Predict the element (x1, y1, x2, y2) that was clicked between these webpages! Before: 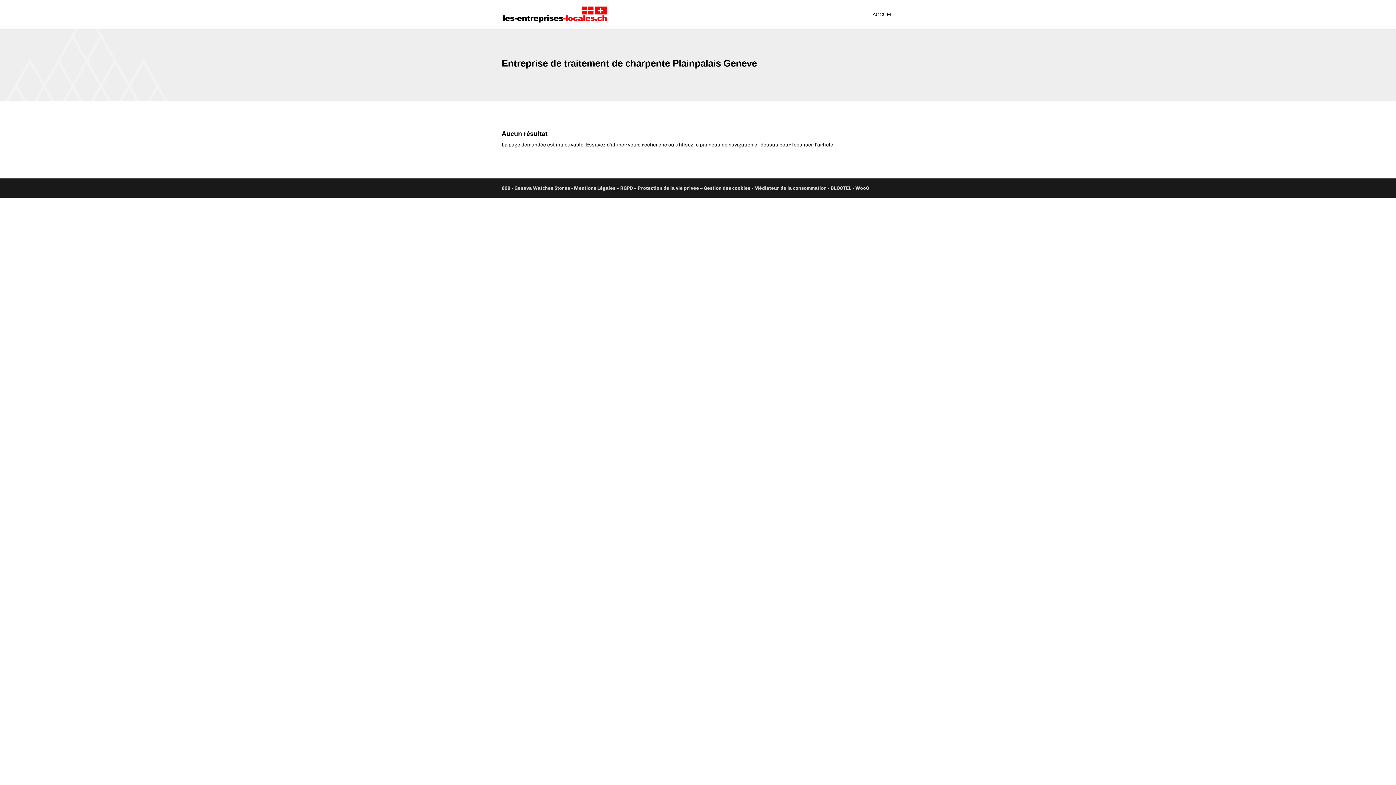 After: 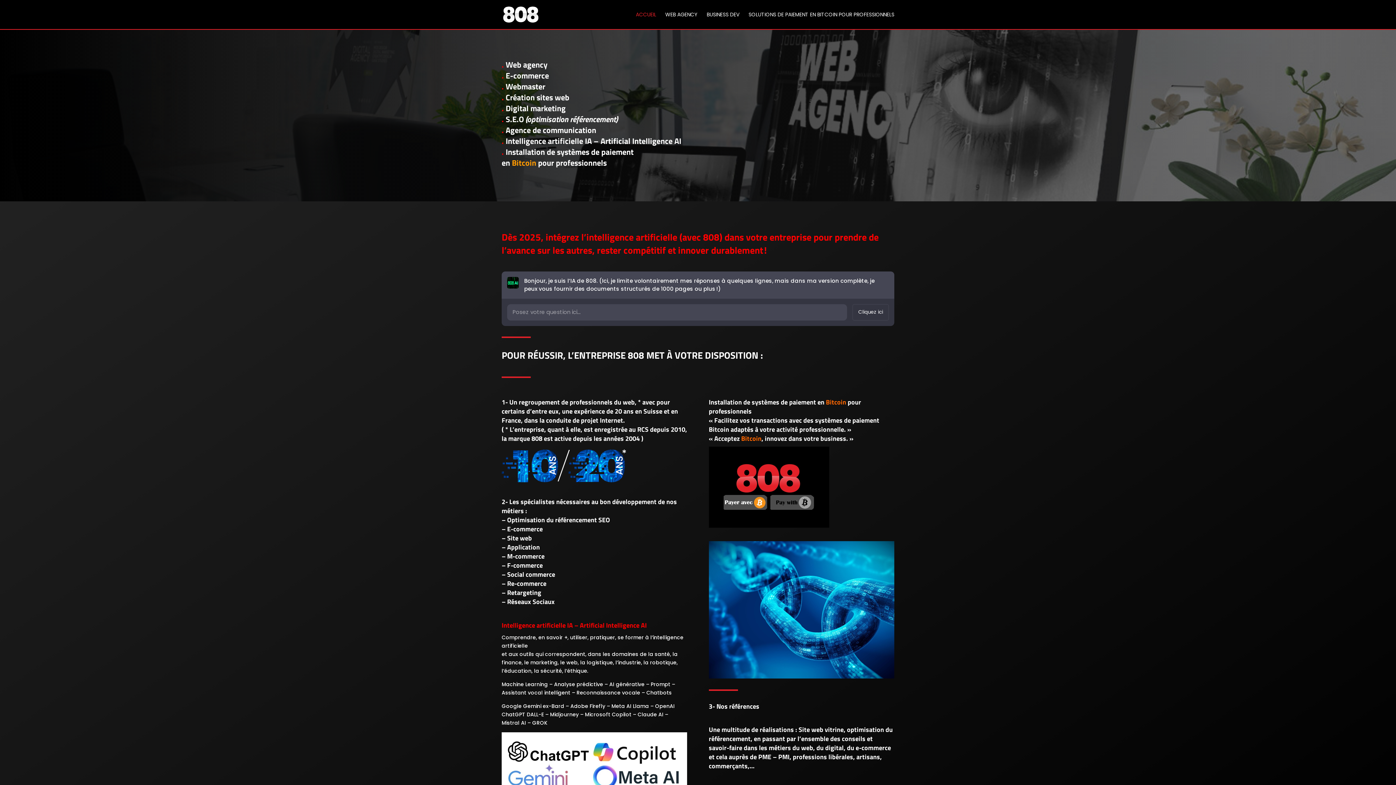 Action: bbox: (501, 185, 510, 190) label: 808